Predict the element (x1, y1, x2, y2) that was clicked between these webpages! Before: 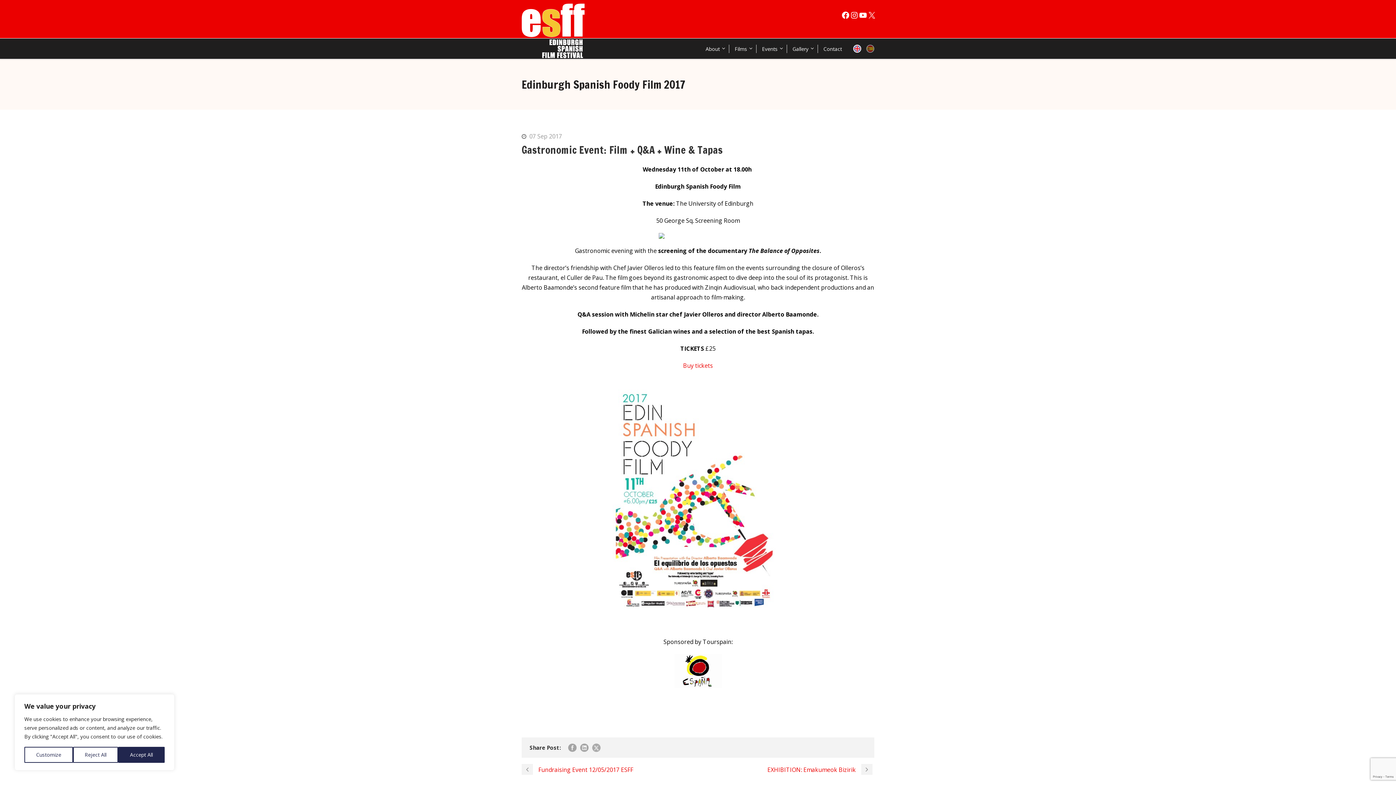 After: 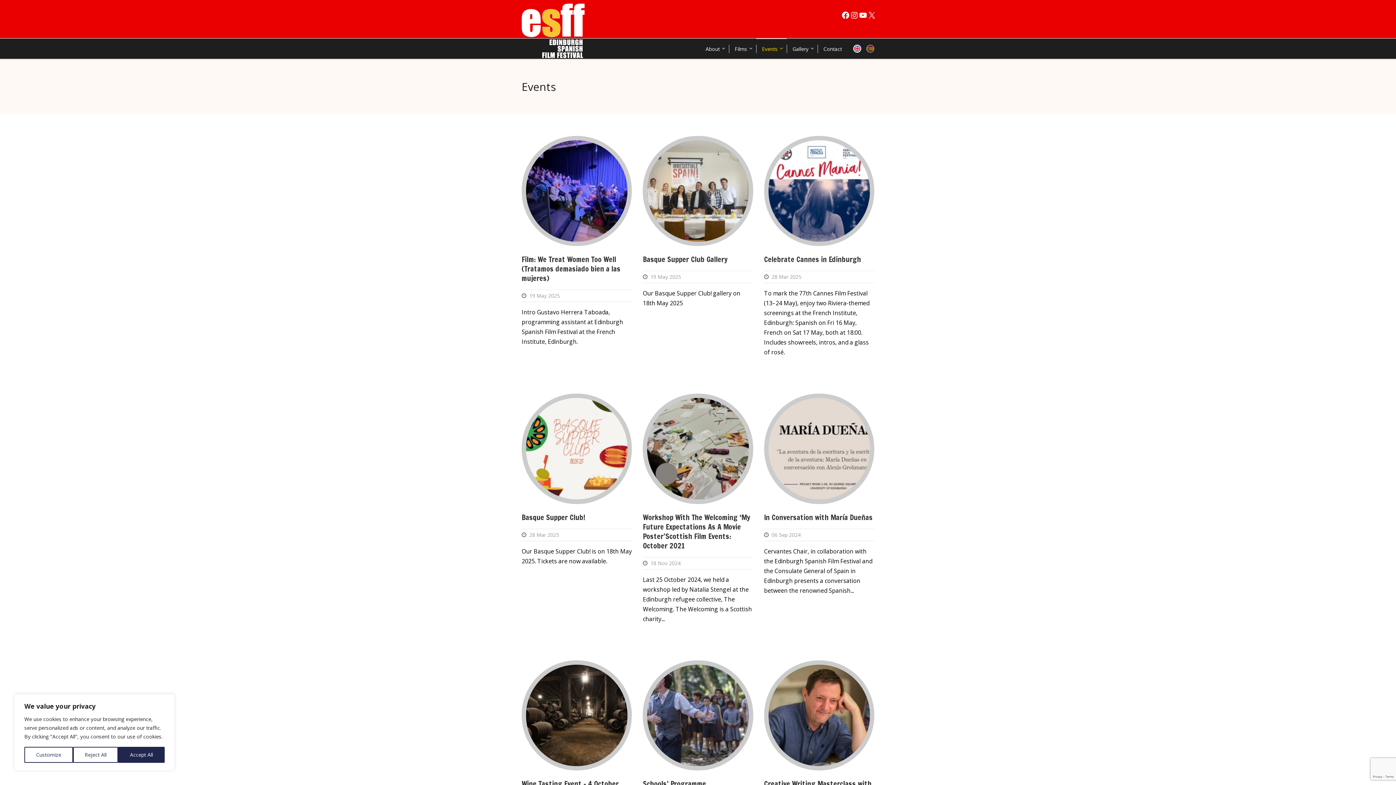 Action: label: Events bbox: (756, 44, 783, 53)